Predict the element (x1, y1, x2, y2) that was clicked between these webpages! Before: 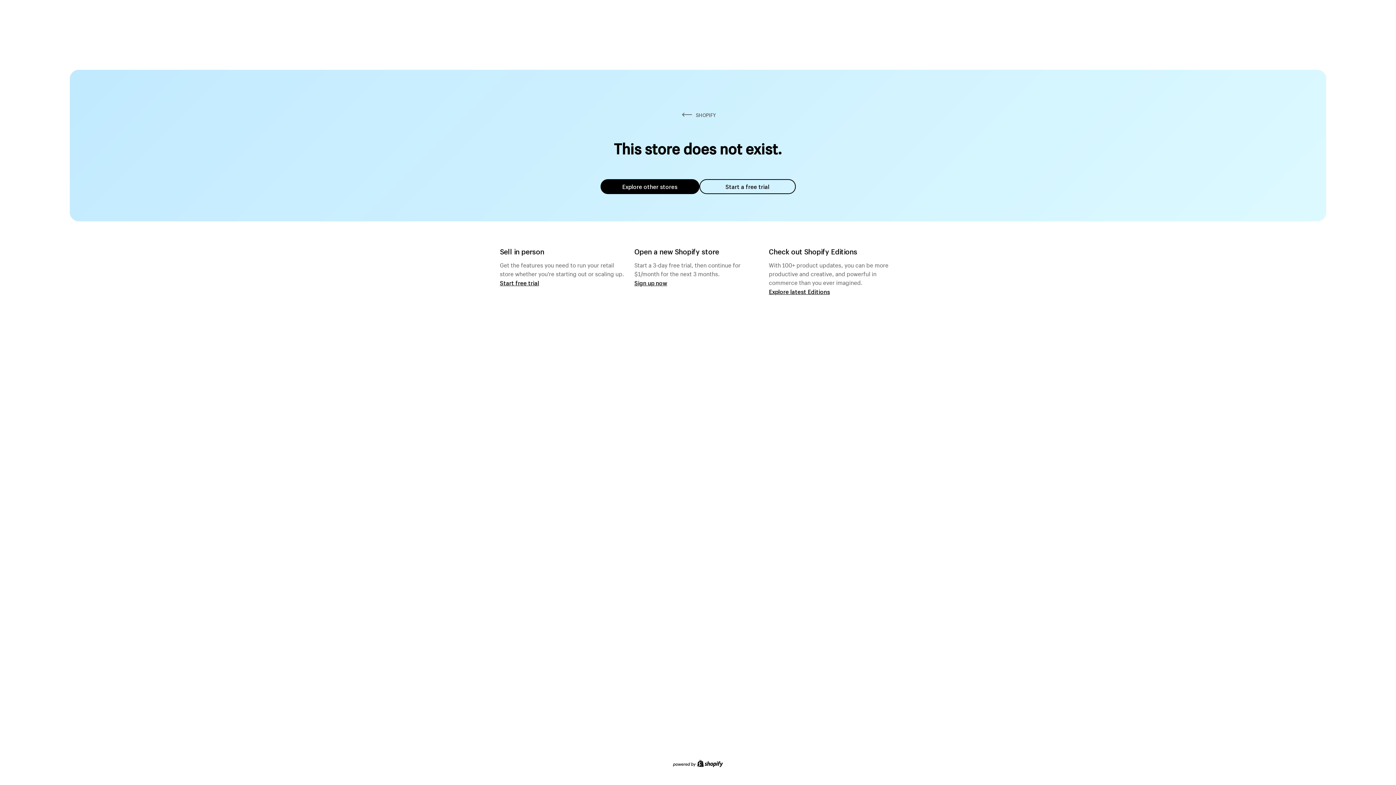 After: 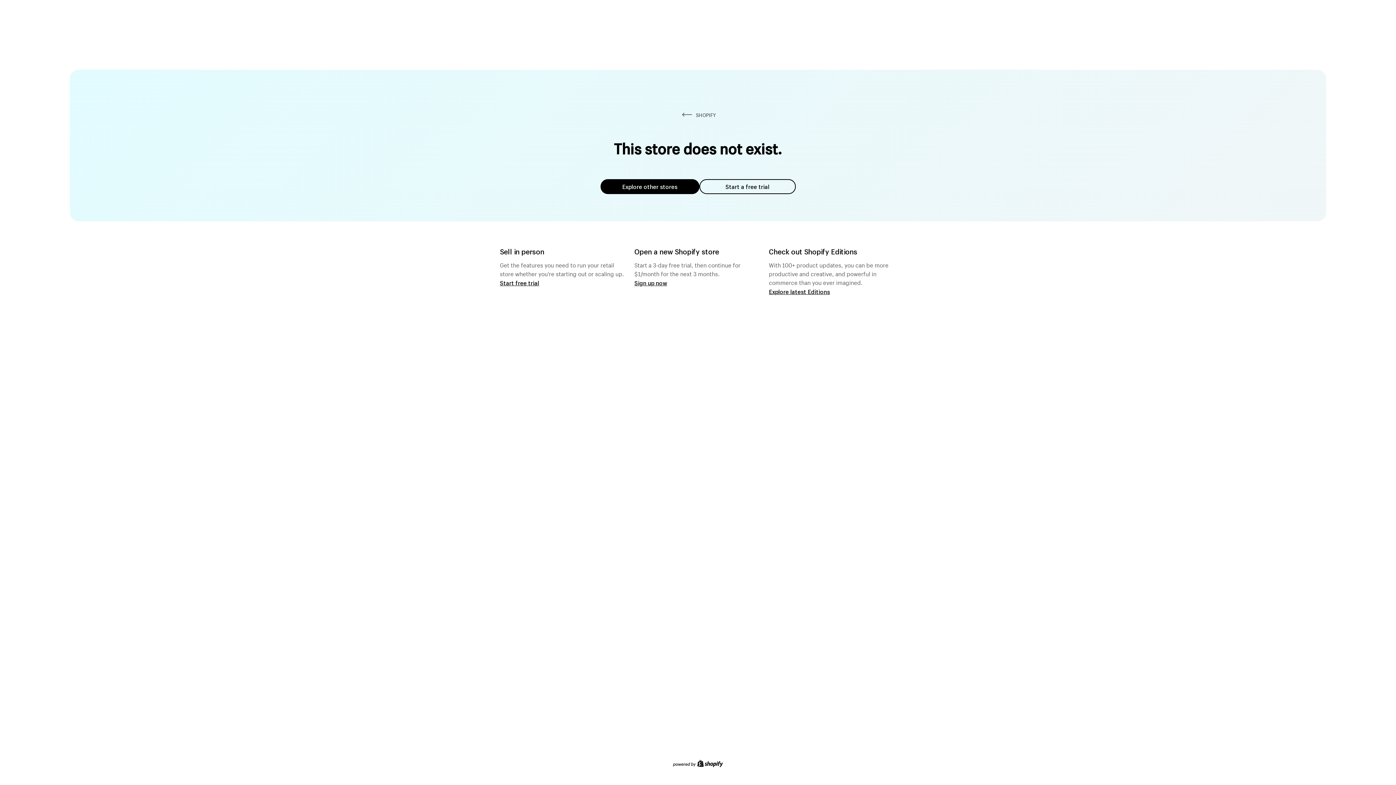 Action: bbox: (600, 179, 699, 194) label: Explore other stores